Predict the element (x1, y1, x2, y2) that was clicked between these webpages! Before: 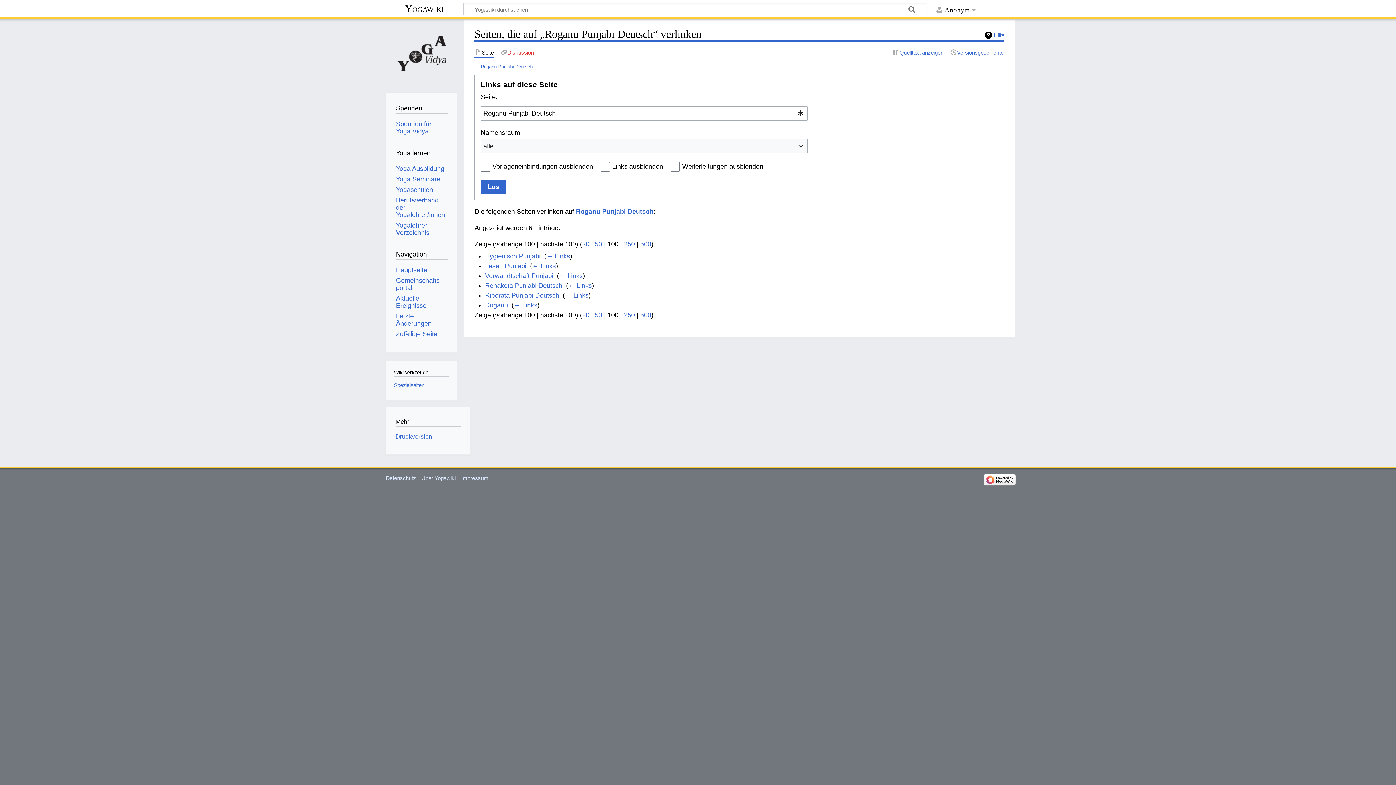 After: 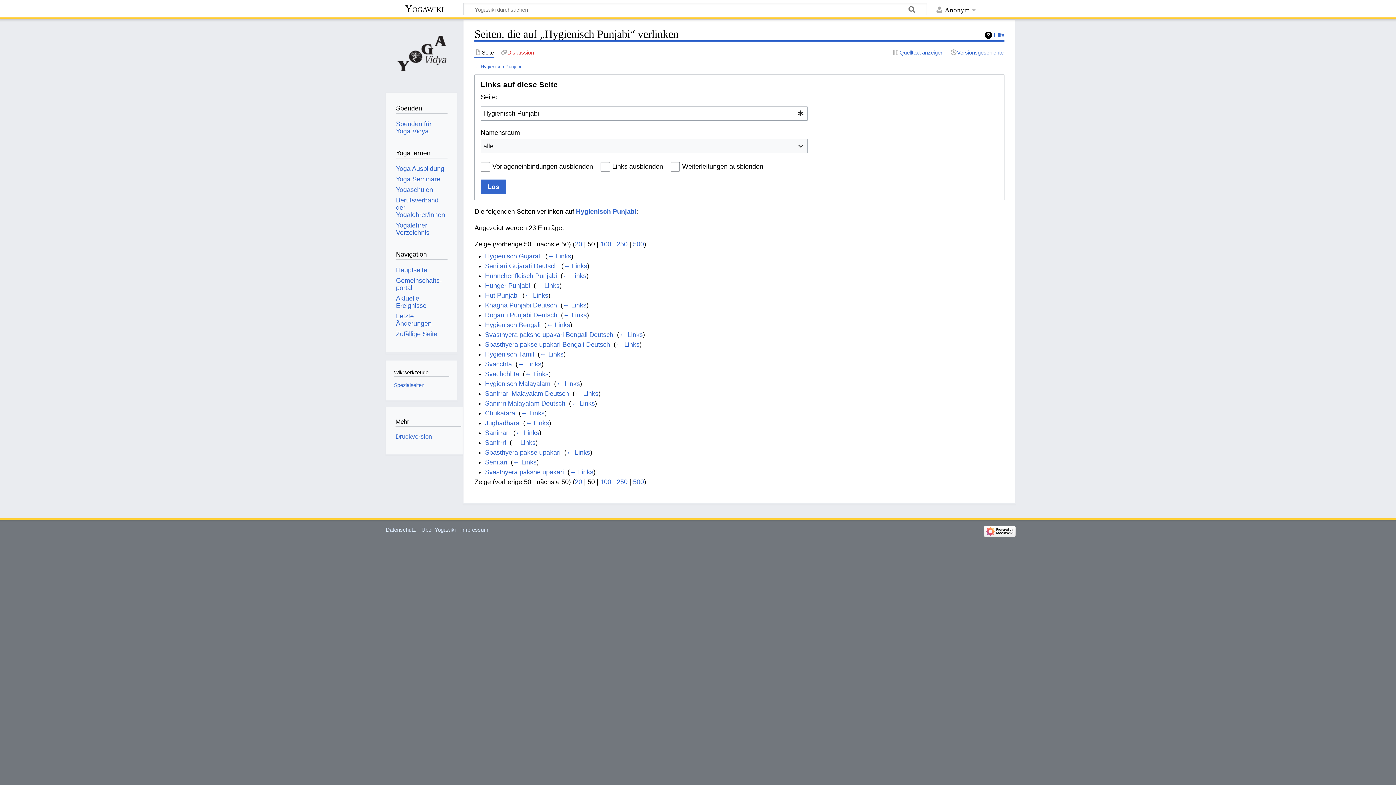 Action: bbox: (546, 252, 570, 259) label: ← Links